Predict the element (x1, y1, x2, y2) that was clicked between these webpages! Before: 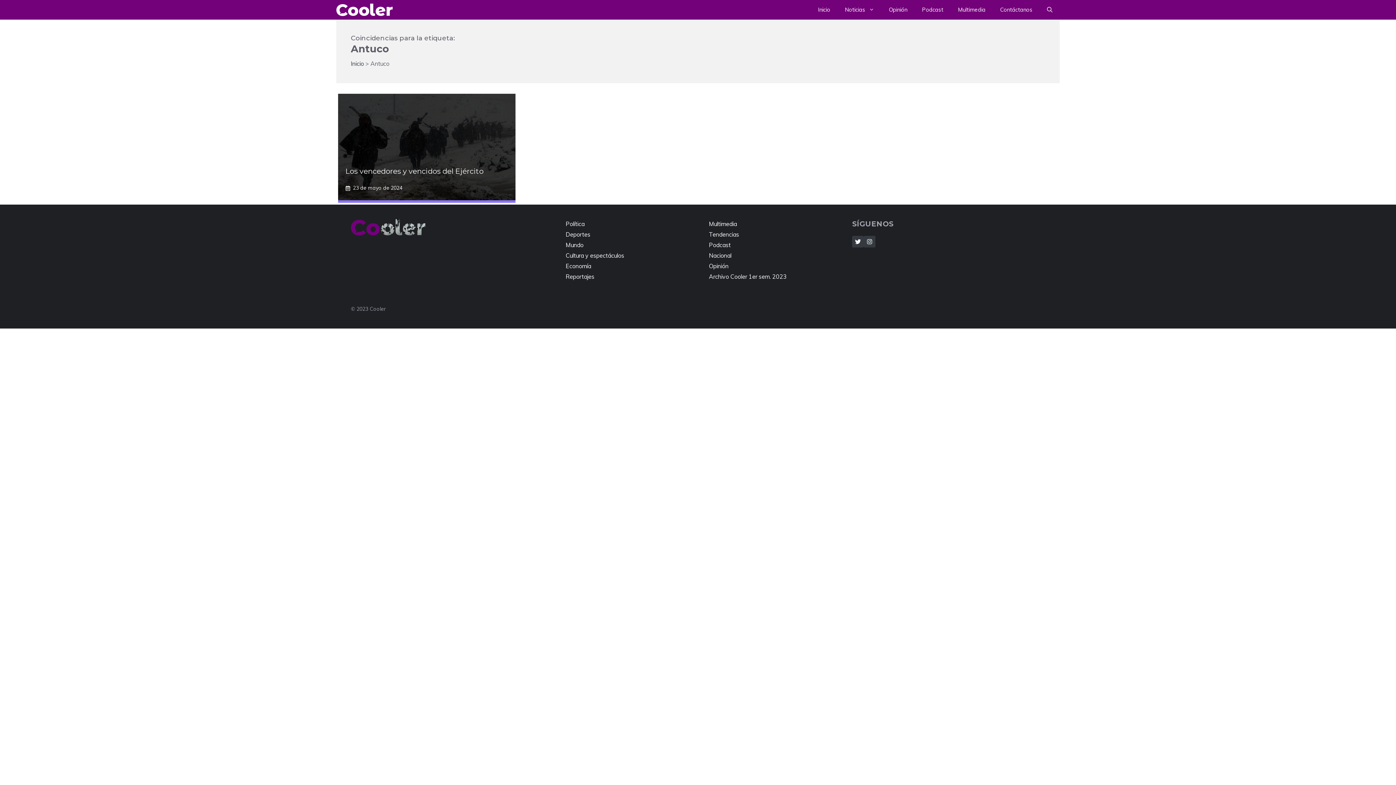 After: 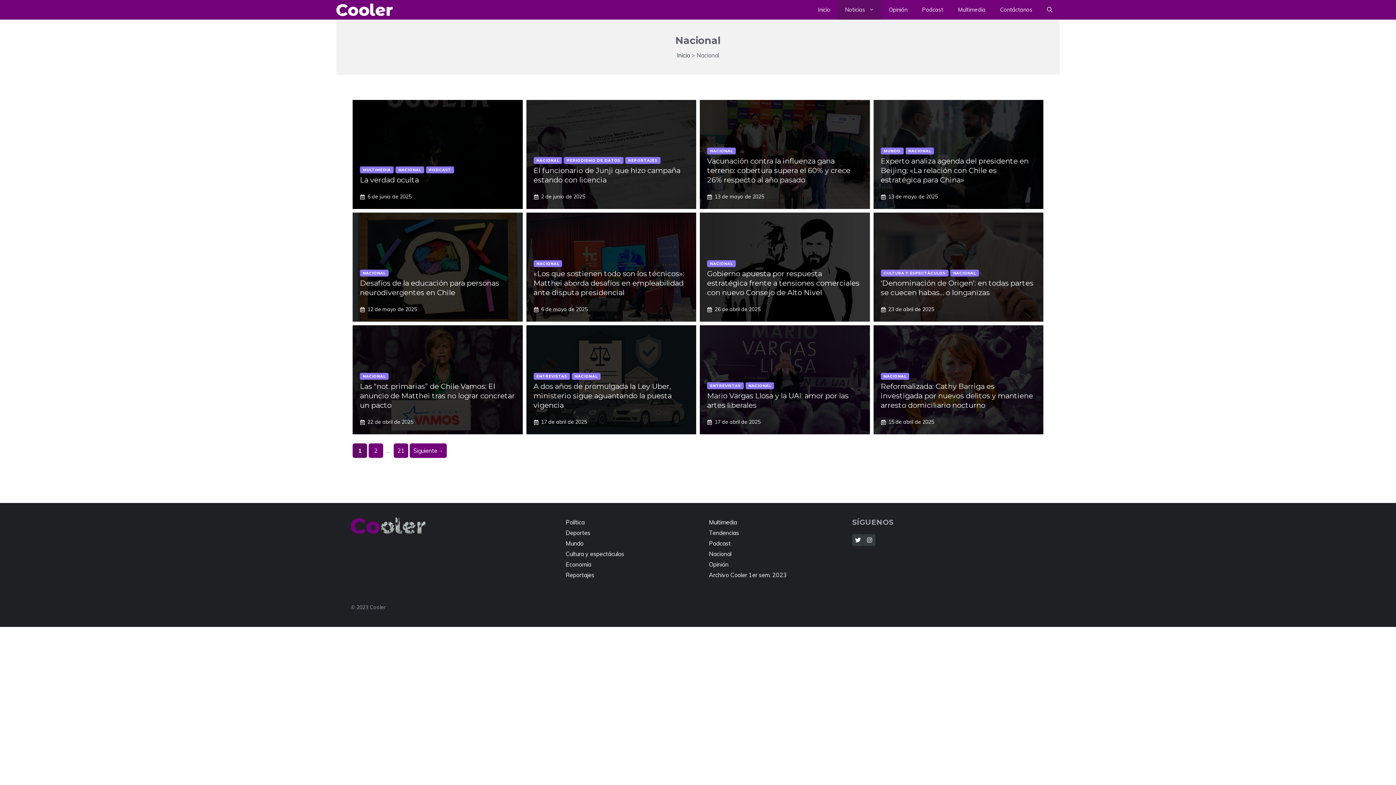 Action: label: Nacional bbox: (709, 252, 731, 259)